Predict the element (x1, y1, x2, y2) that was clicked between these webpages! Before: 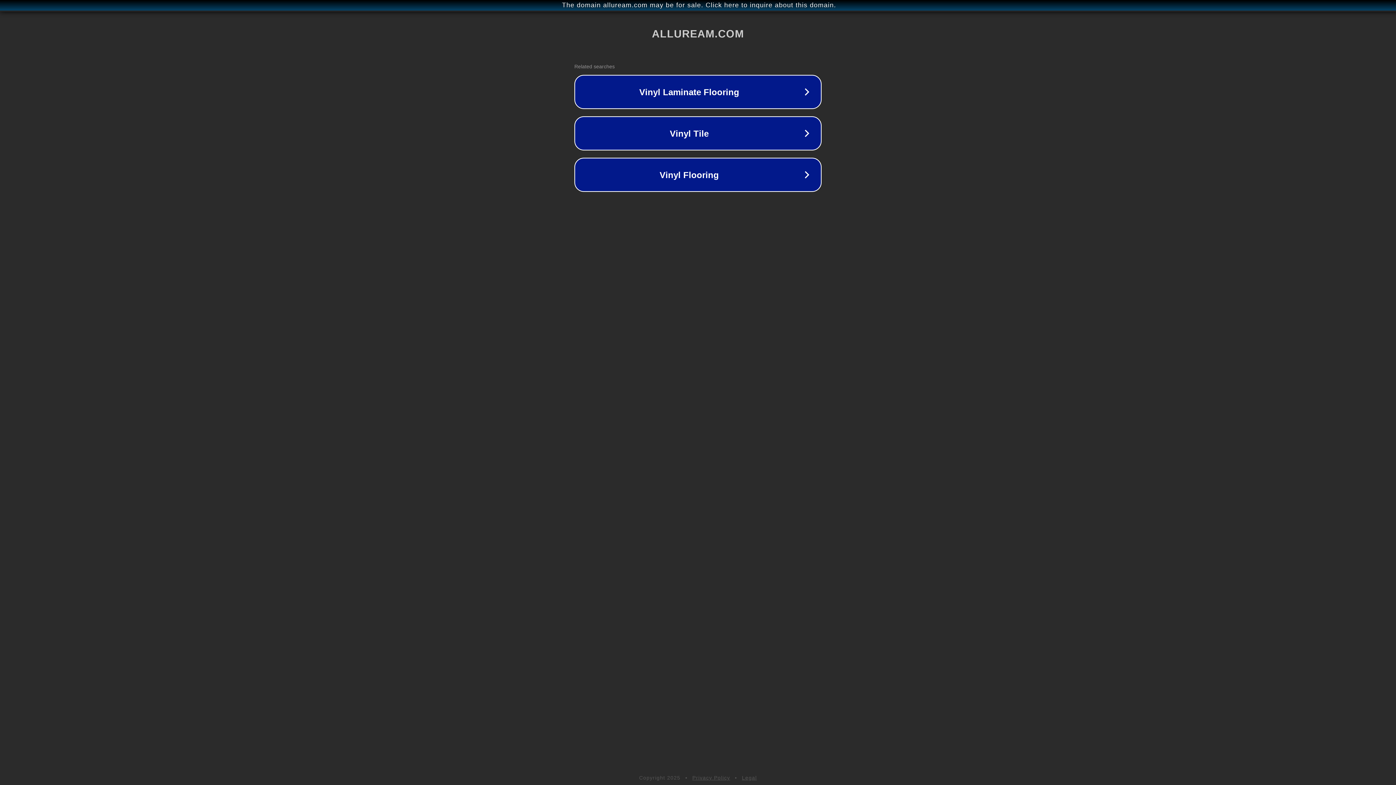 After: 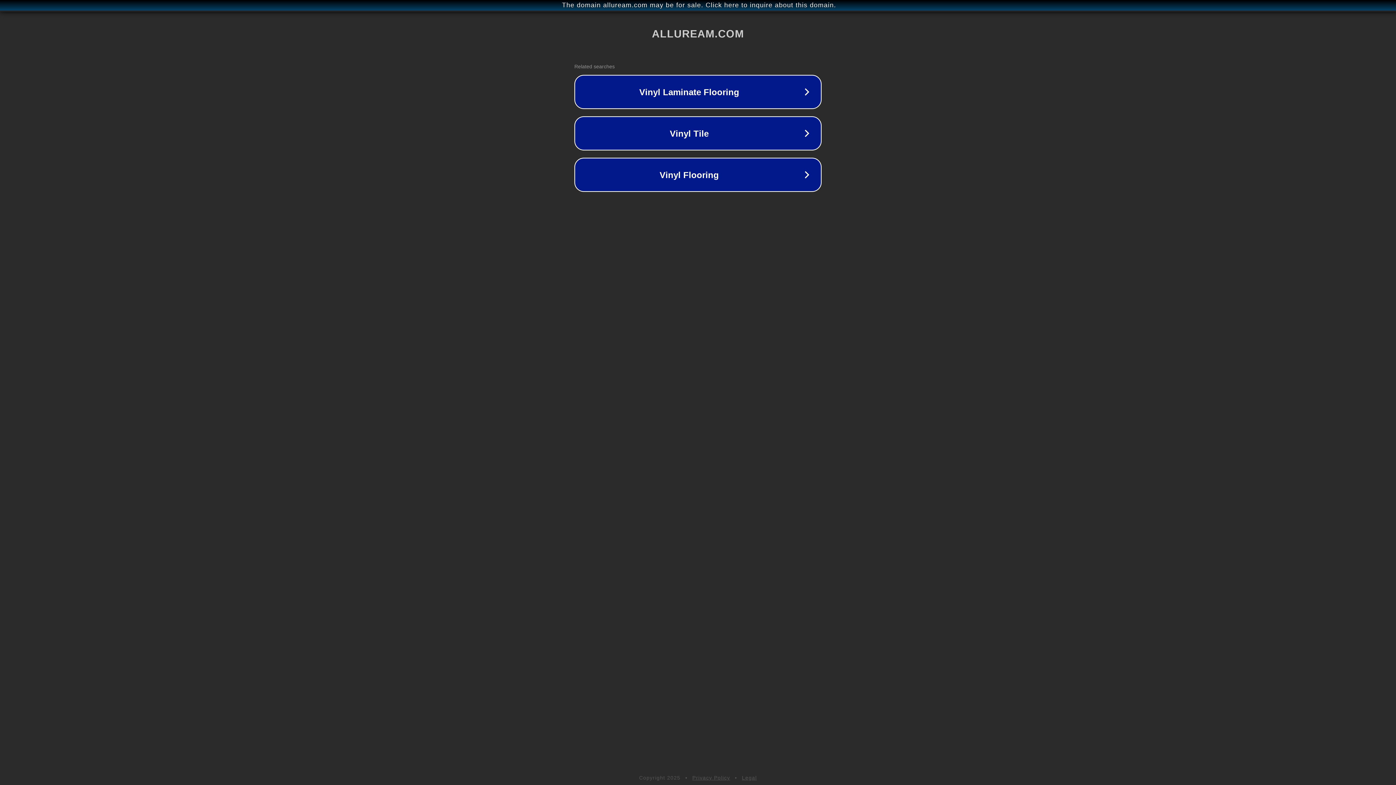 Action: label: Privacy Policy bbox: (692, 775, 730, 781)